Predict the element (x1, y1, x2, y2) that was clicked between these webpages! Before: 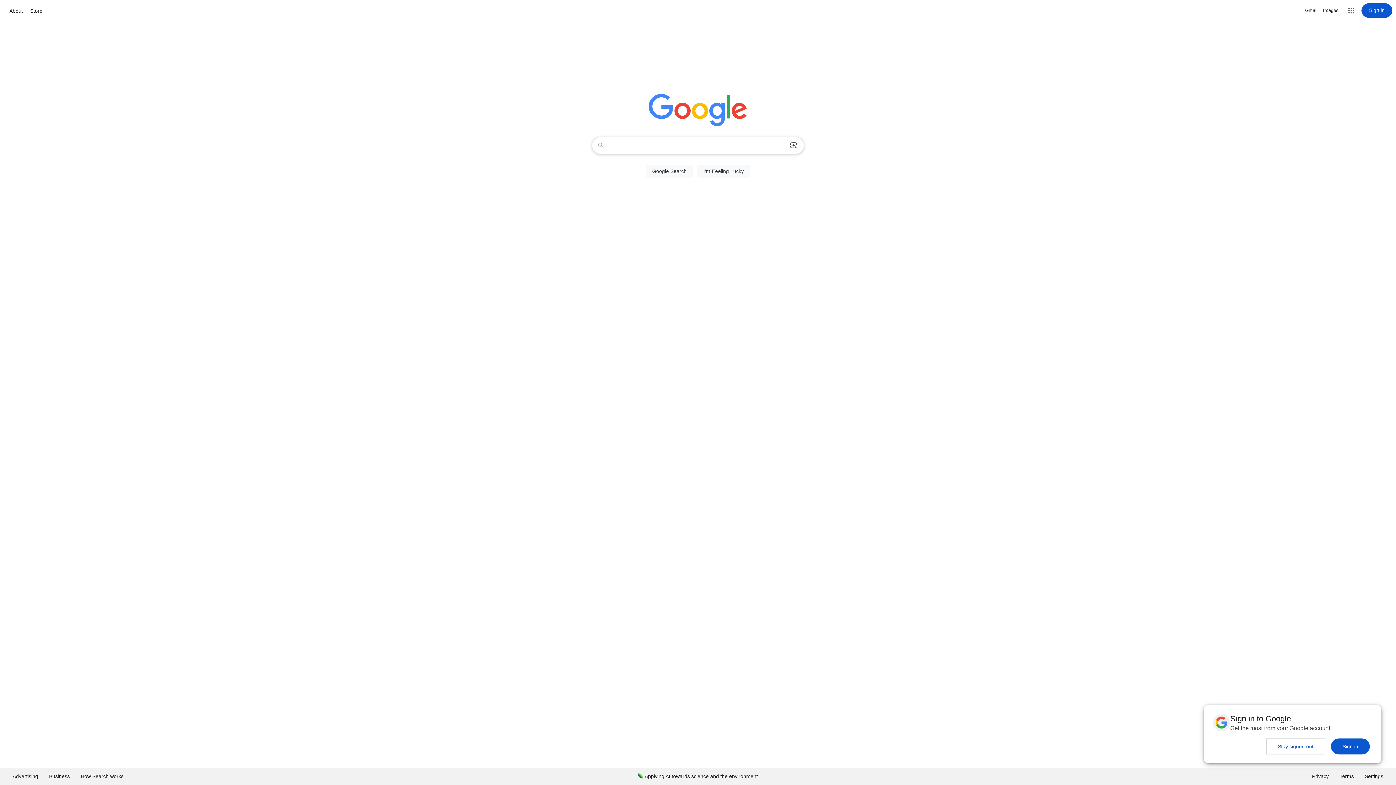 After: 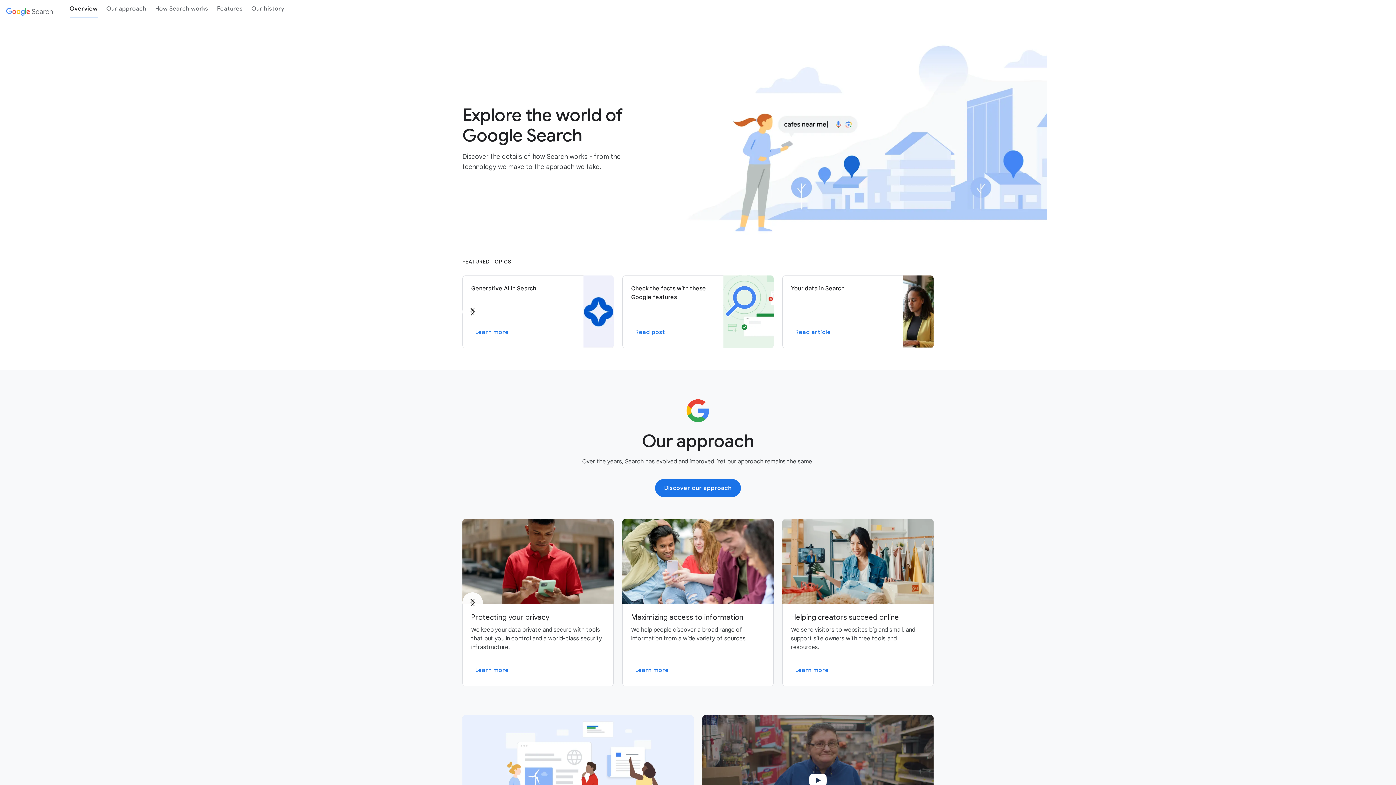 Action: bbox: (75, 768, 129, 785) label: How Search works